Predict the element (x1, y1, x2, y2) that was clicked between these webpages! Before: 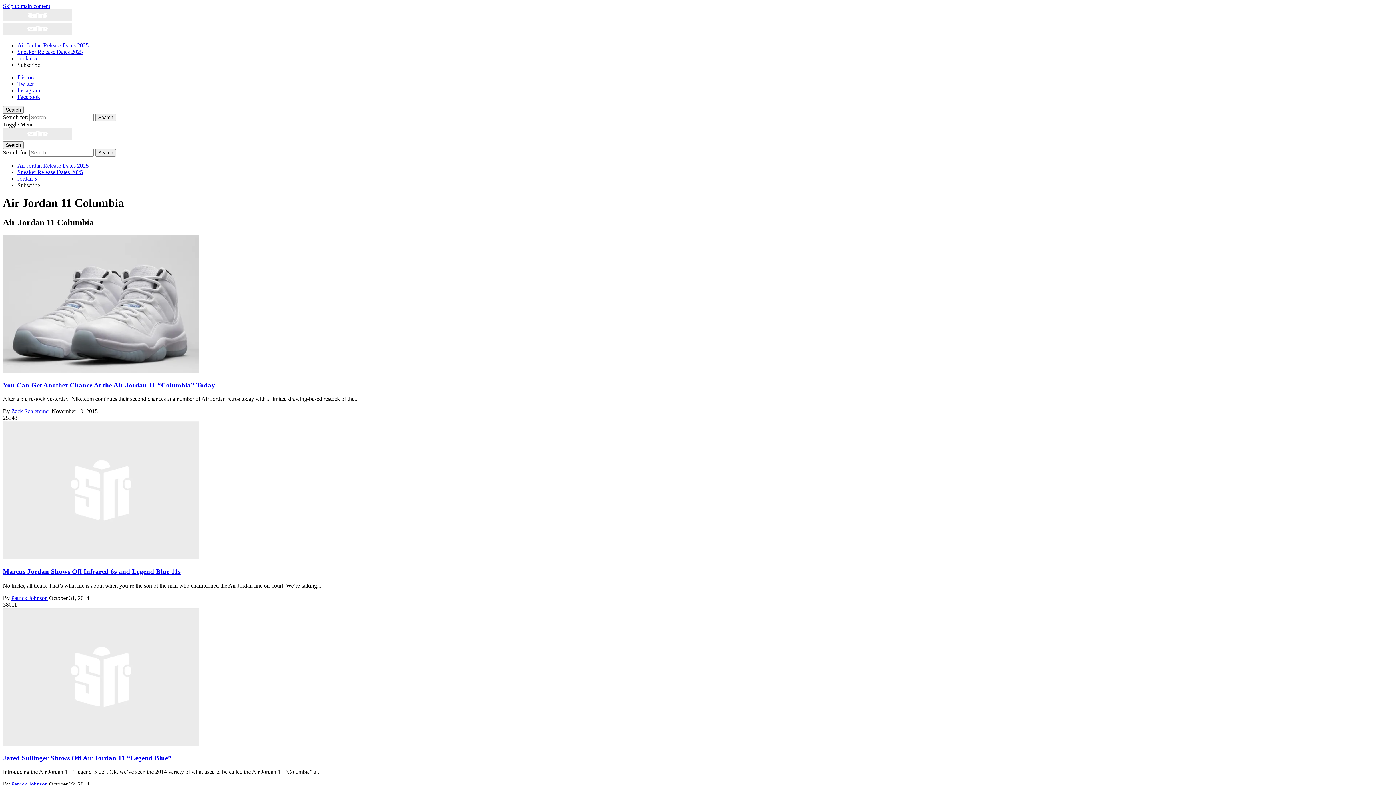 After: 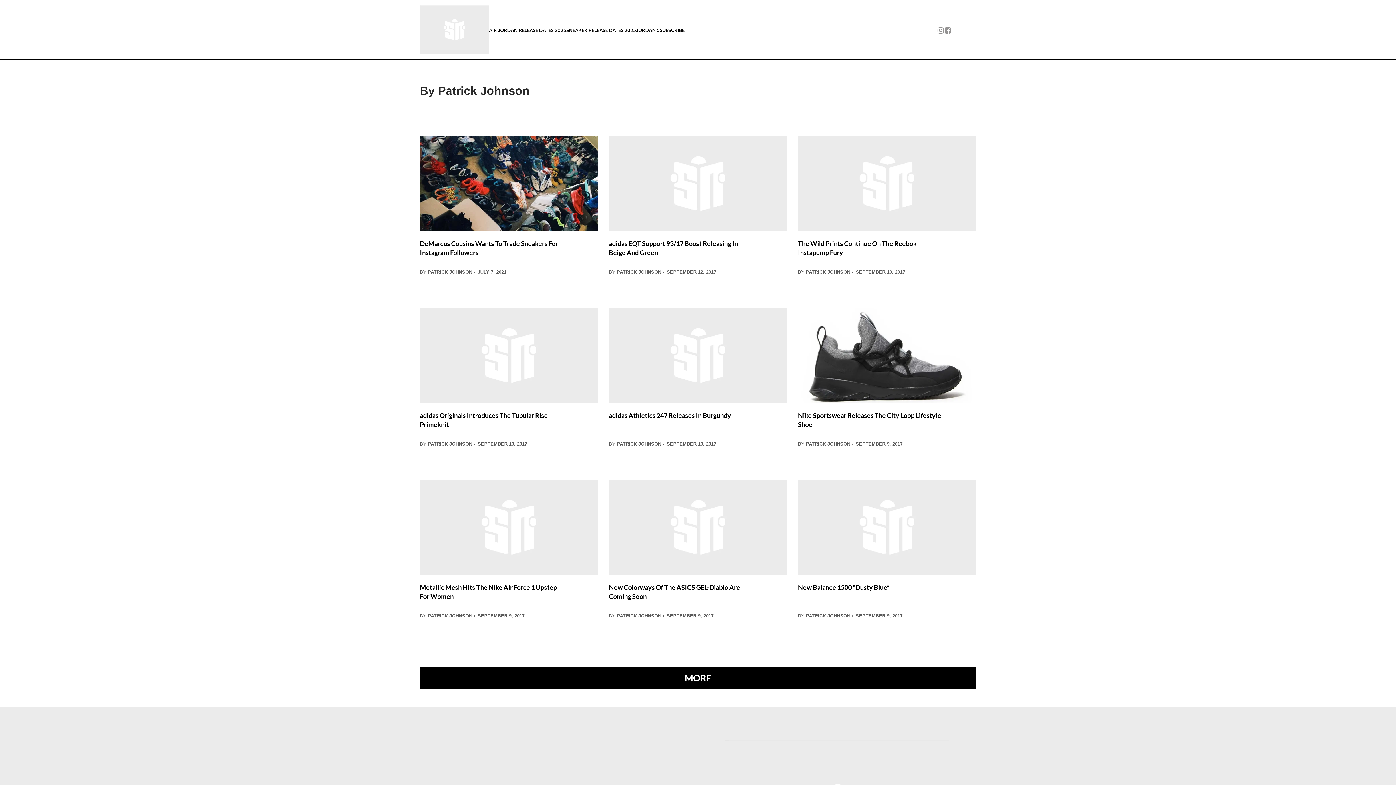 Action: label: Patrick Johnson bbox: (11, 595, 47, 601)